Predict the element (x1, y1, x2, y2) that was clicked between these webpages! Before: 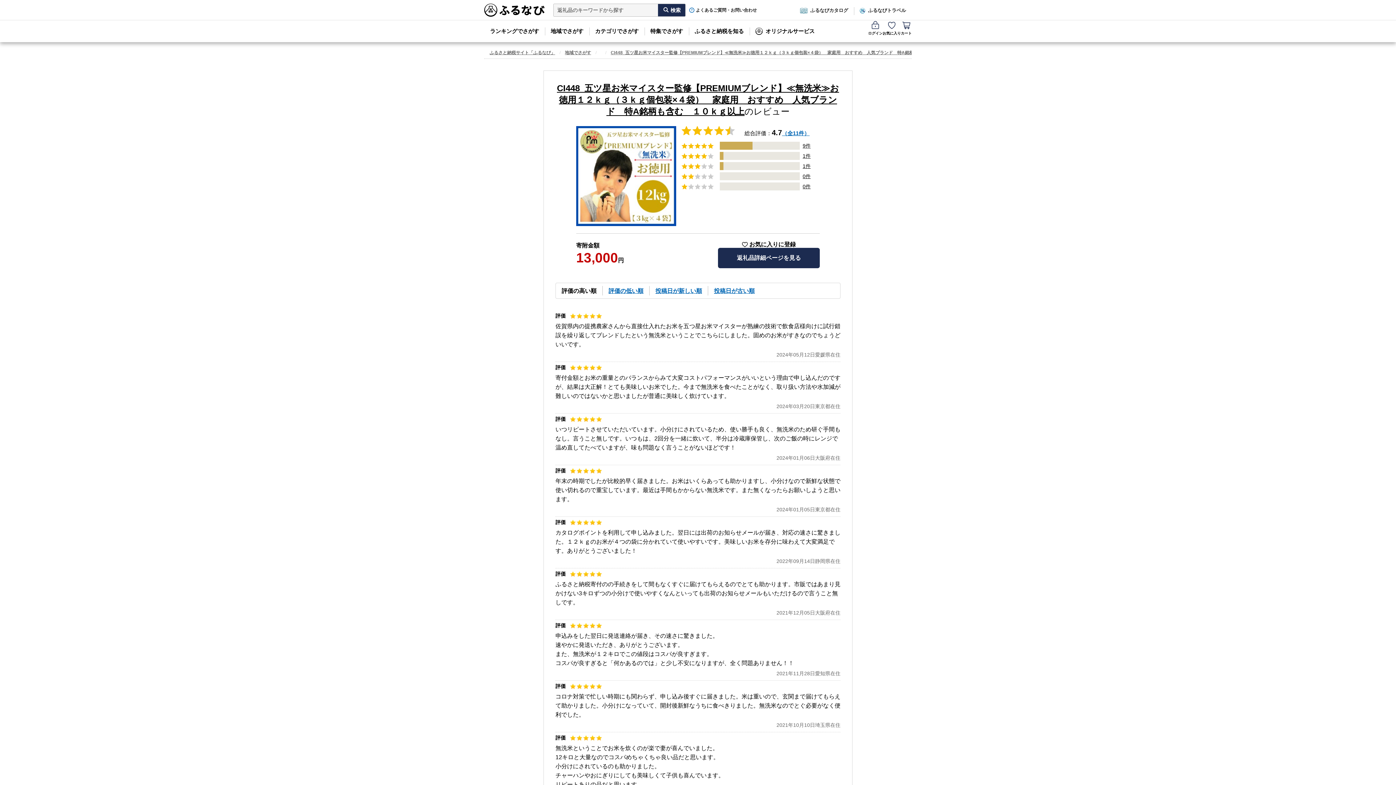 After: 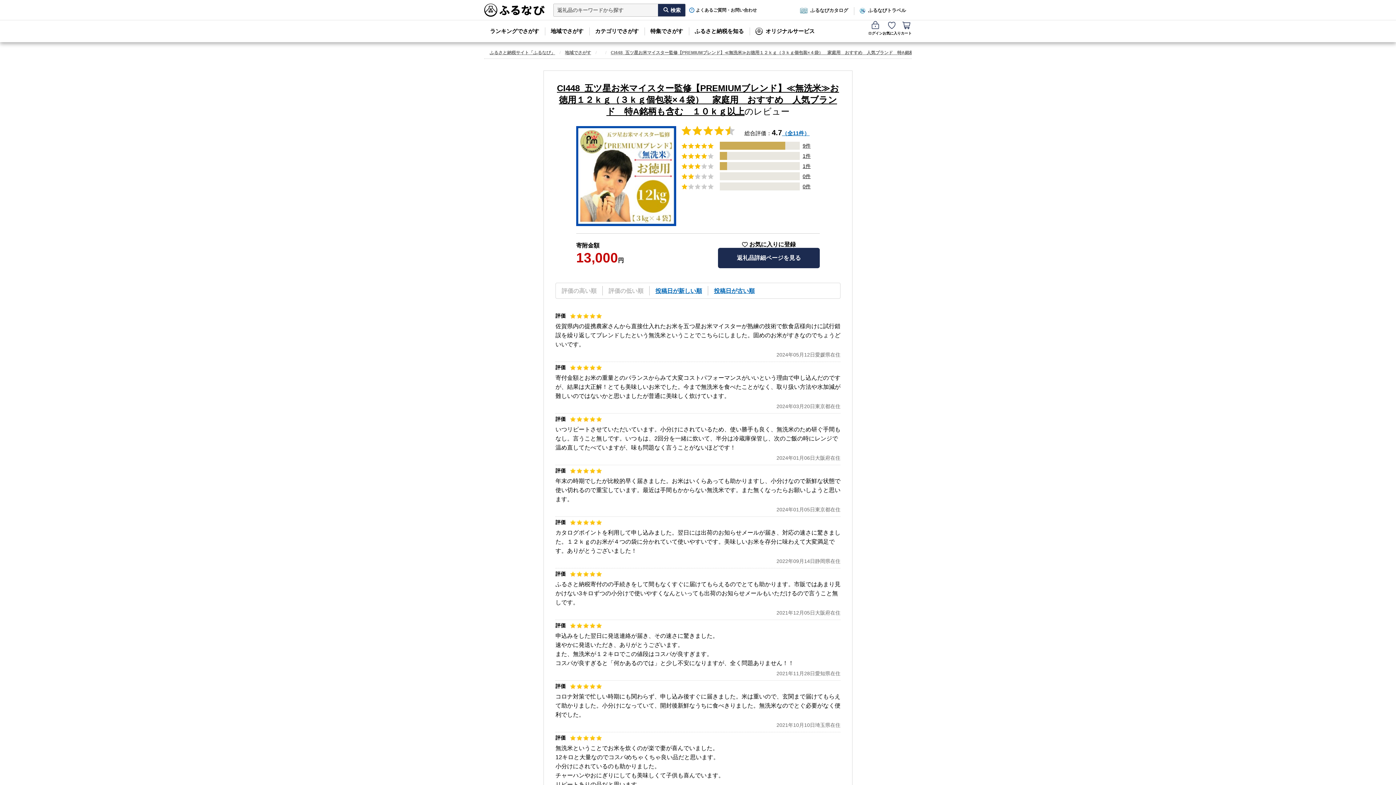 Action: label: 9件 bbox: (802, 141, 810, 149)